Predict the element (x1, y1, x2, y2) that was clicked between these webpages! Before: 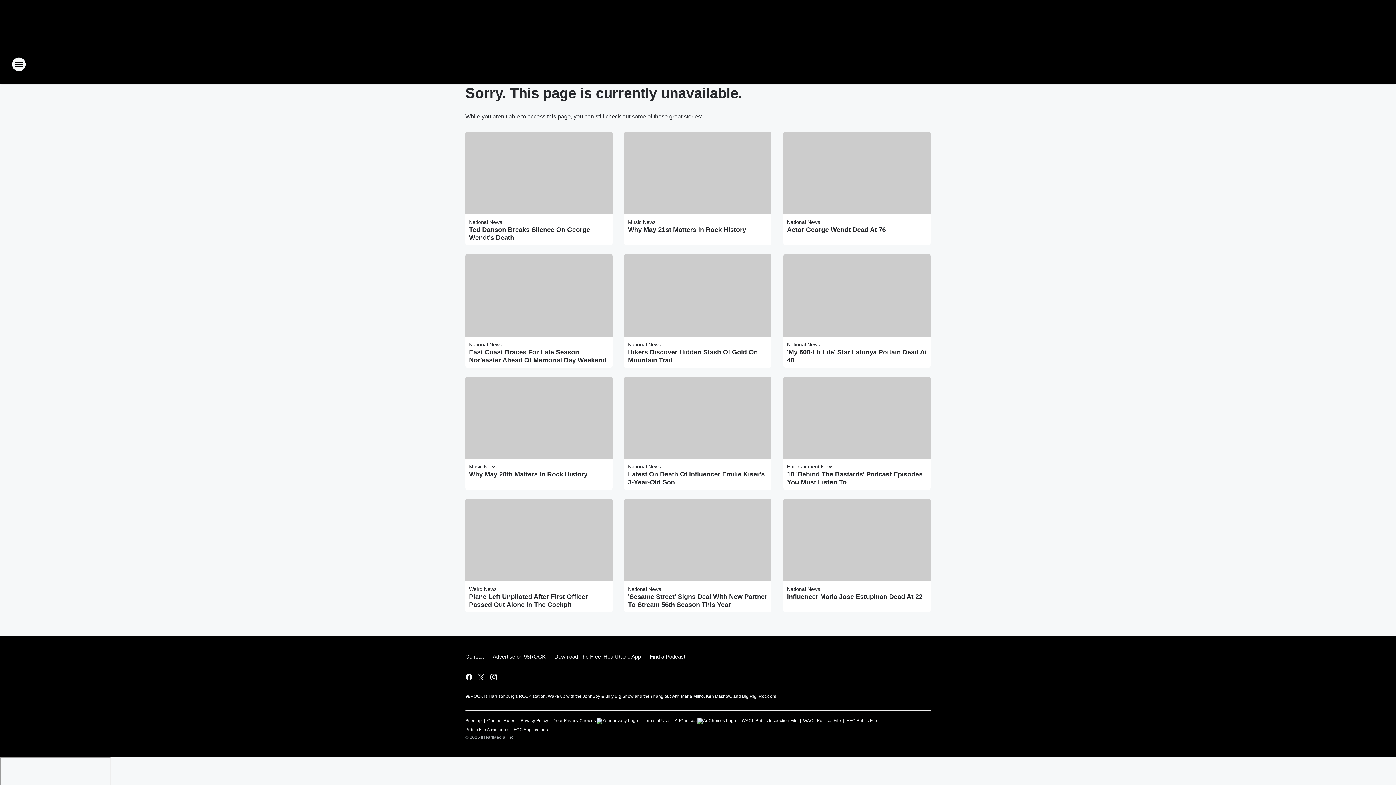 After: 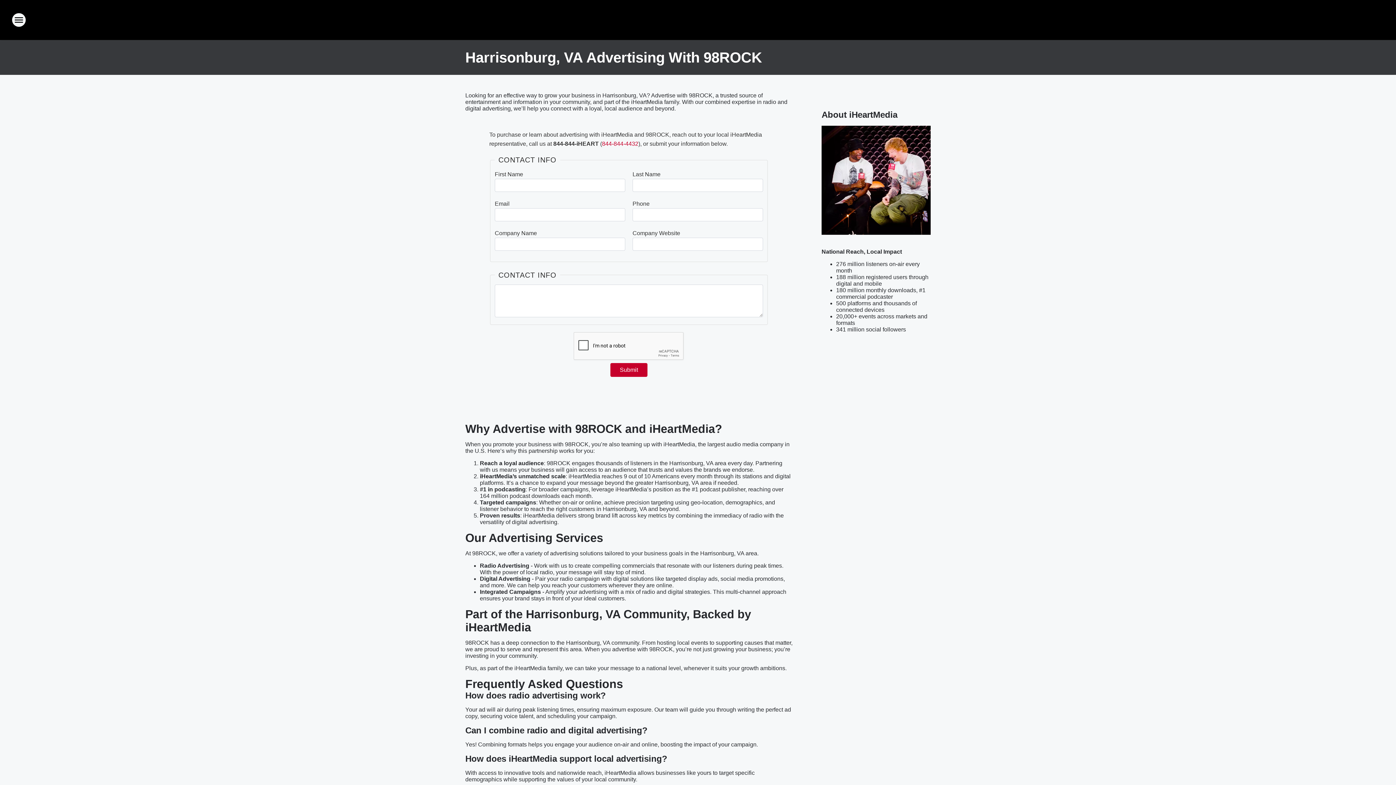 Action: bbox: (488, 647, 550, 666) label: Advertise on 98ROCK